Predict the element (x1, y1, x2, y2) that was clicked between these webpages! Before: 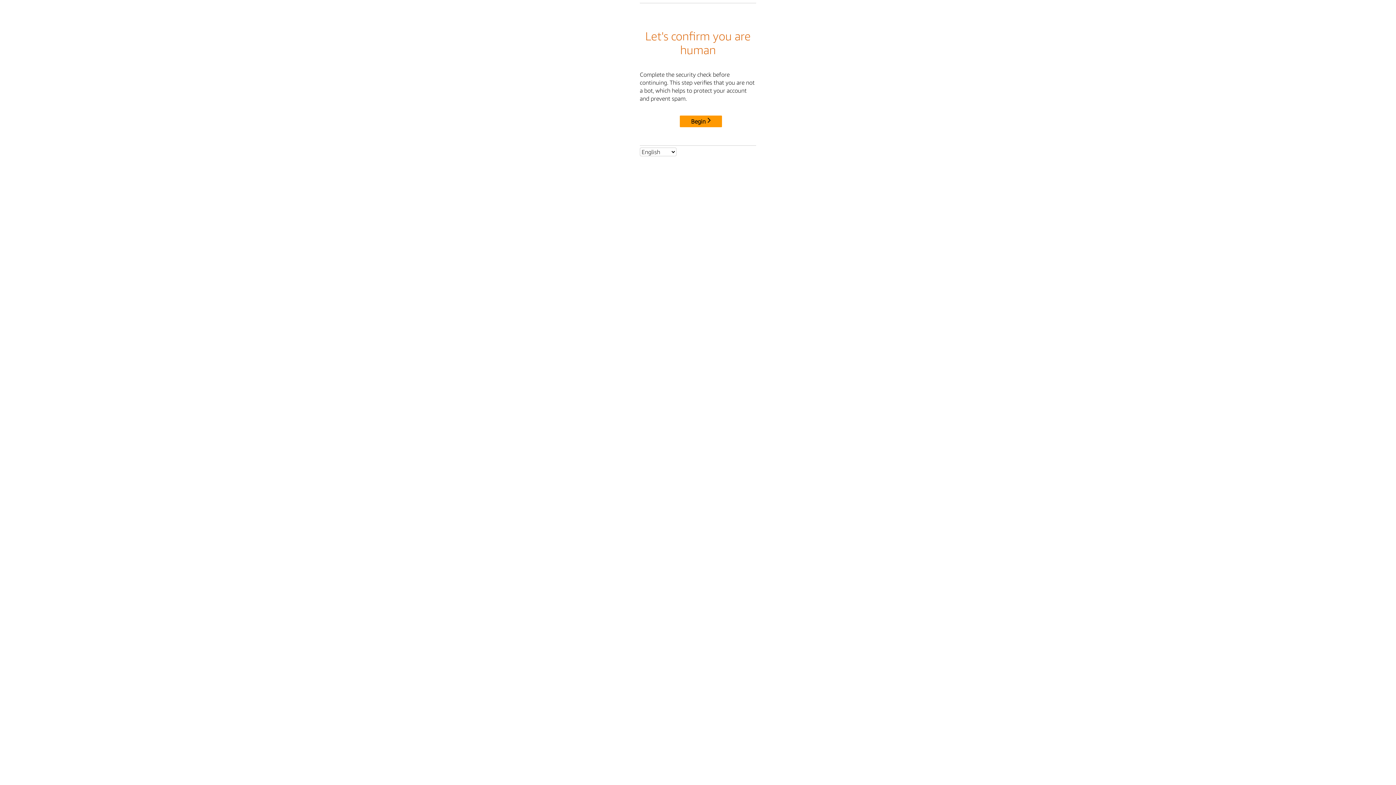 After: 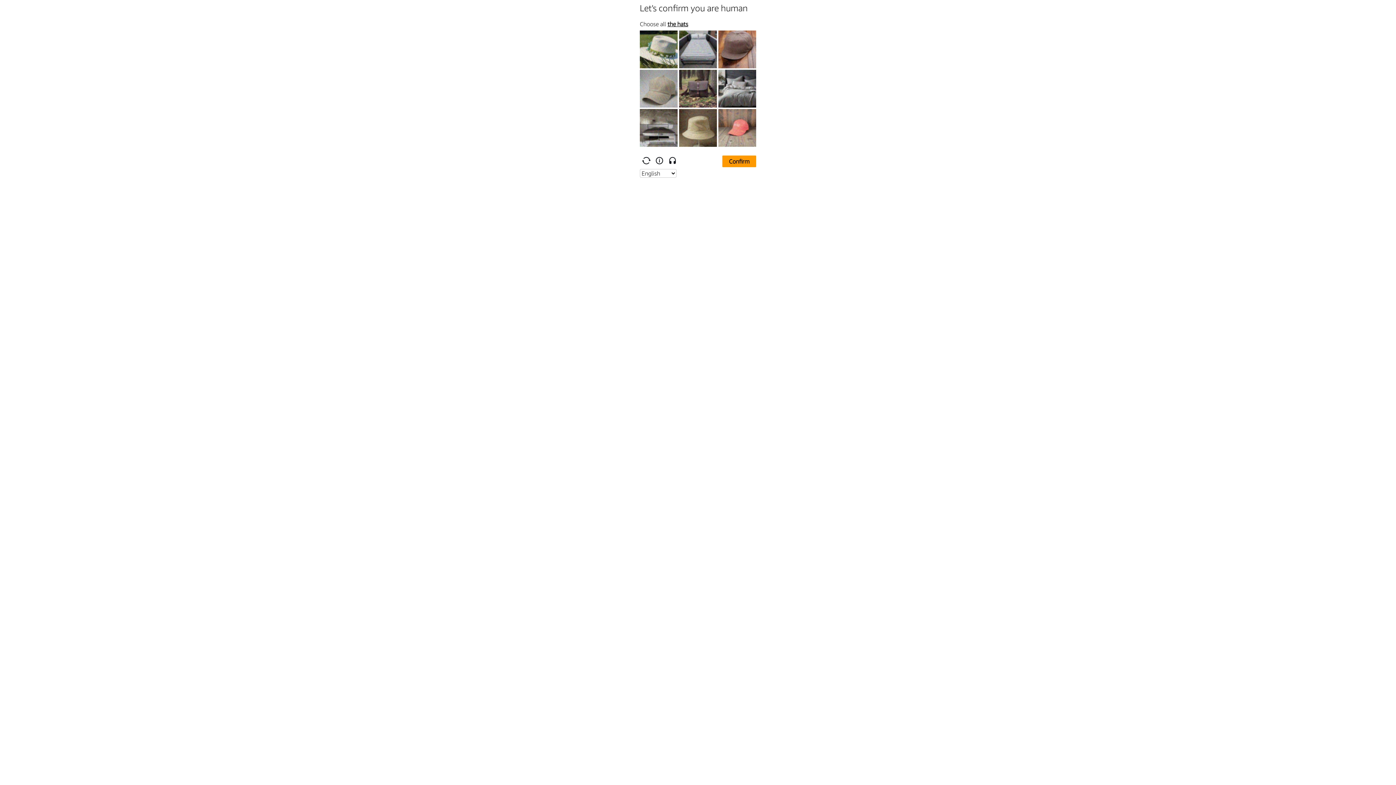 Action: label: Begin bbox: (680, 115, 722, 127)